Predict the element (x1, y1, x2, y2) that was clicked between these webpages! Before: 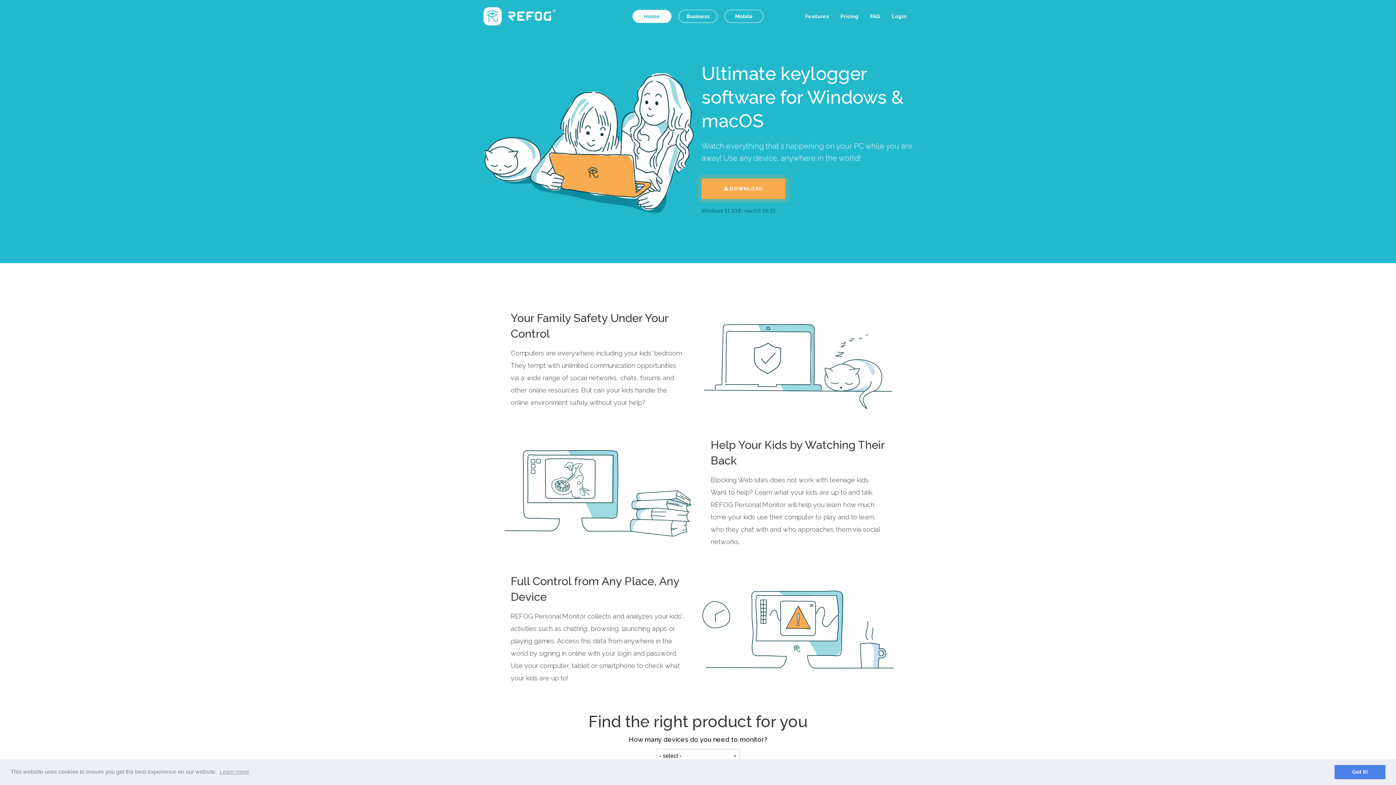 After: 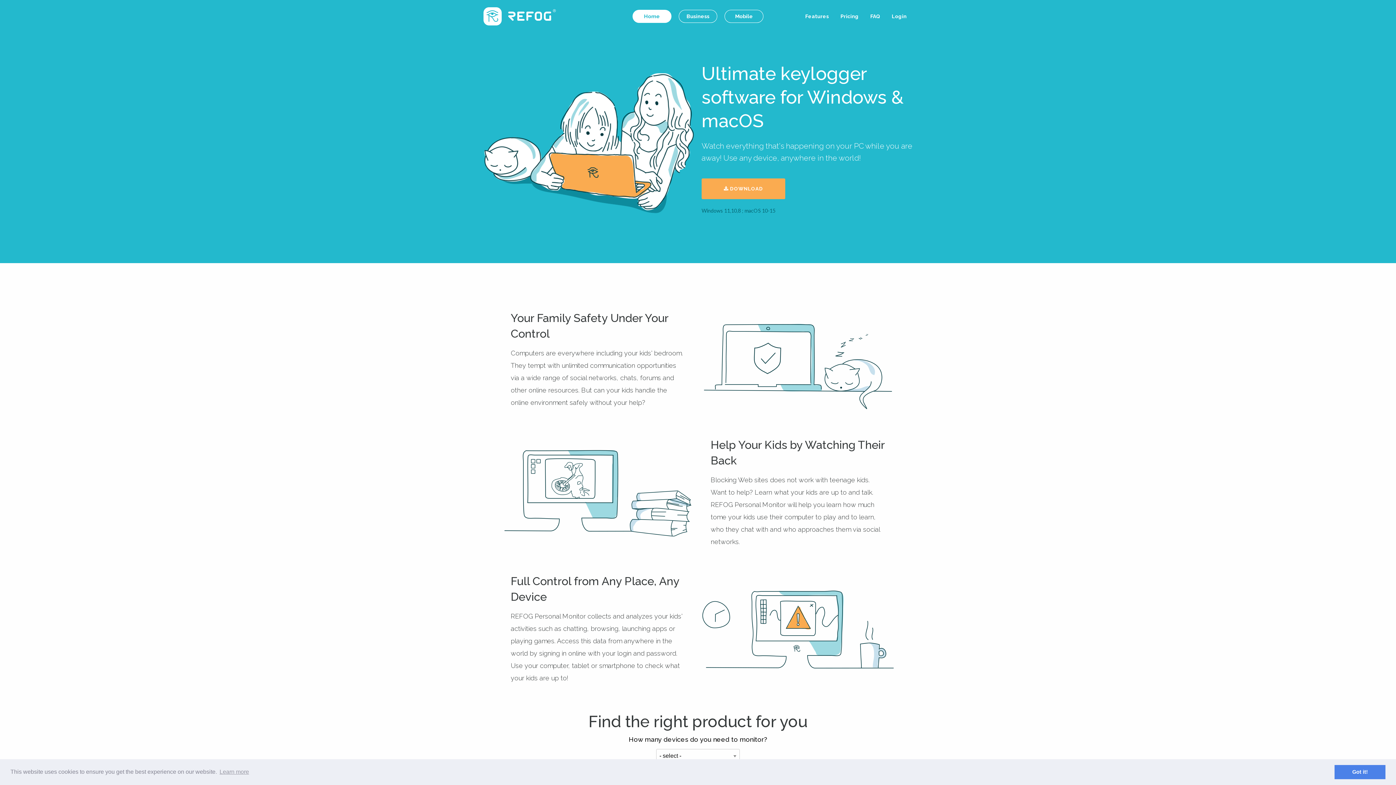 Action: bbox: (483, 7, 556, 25)